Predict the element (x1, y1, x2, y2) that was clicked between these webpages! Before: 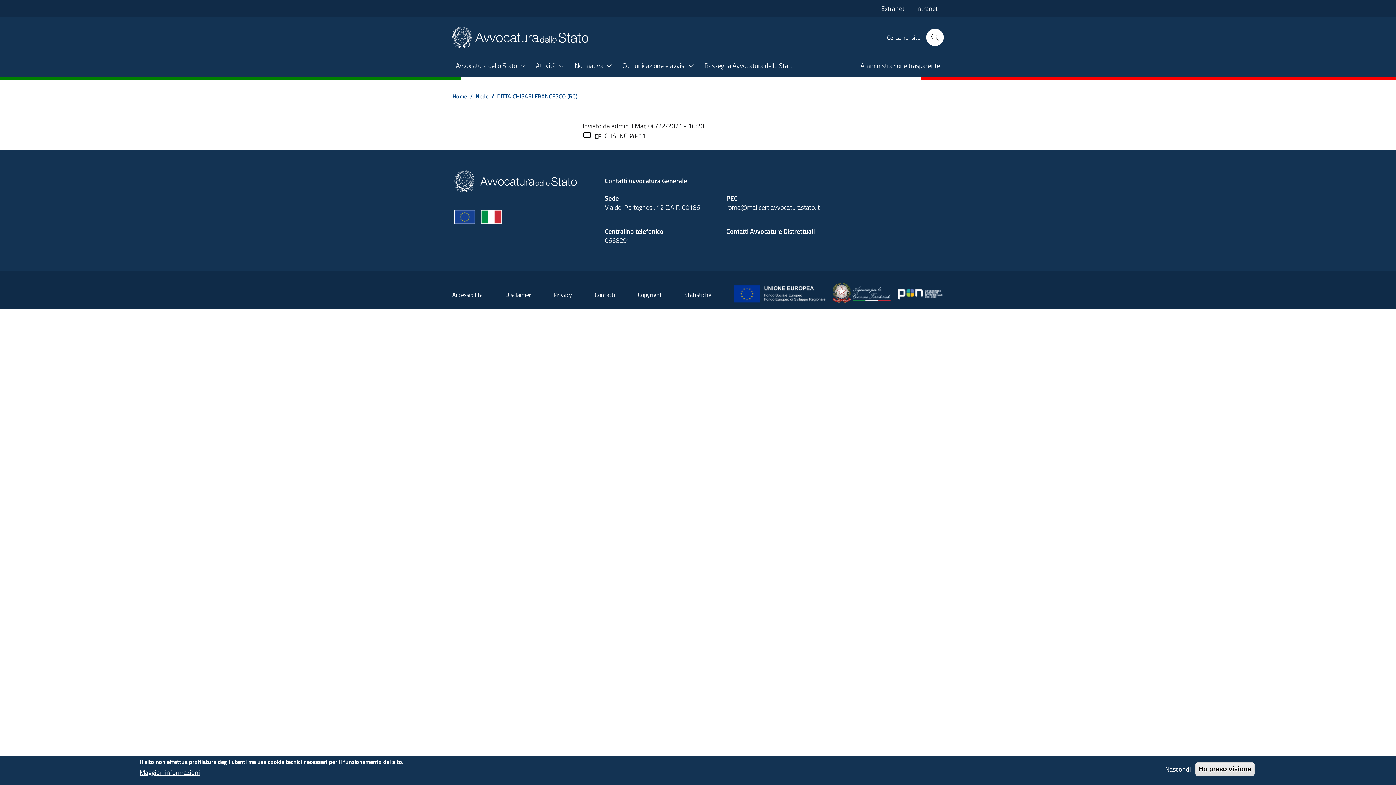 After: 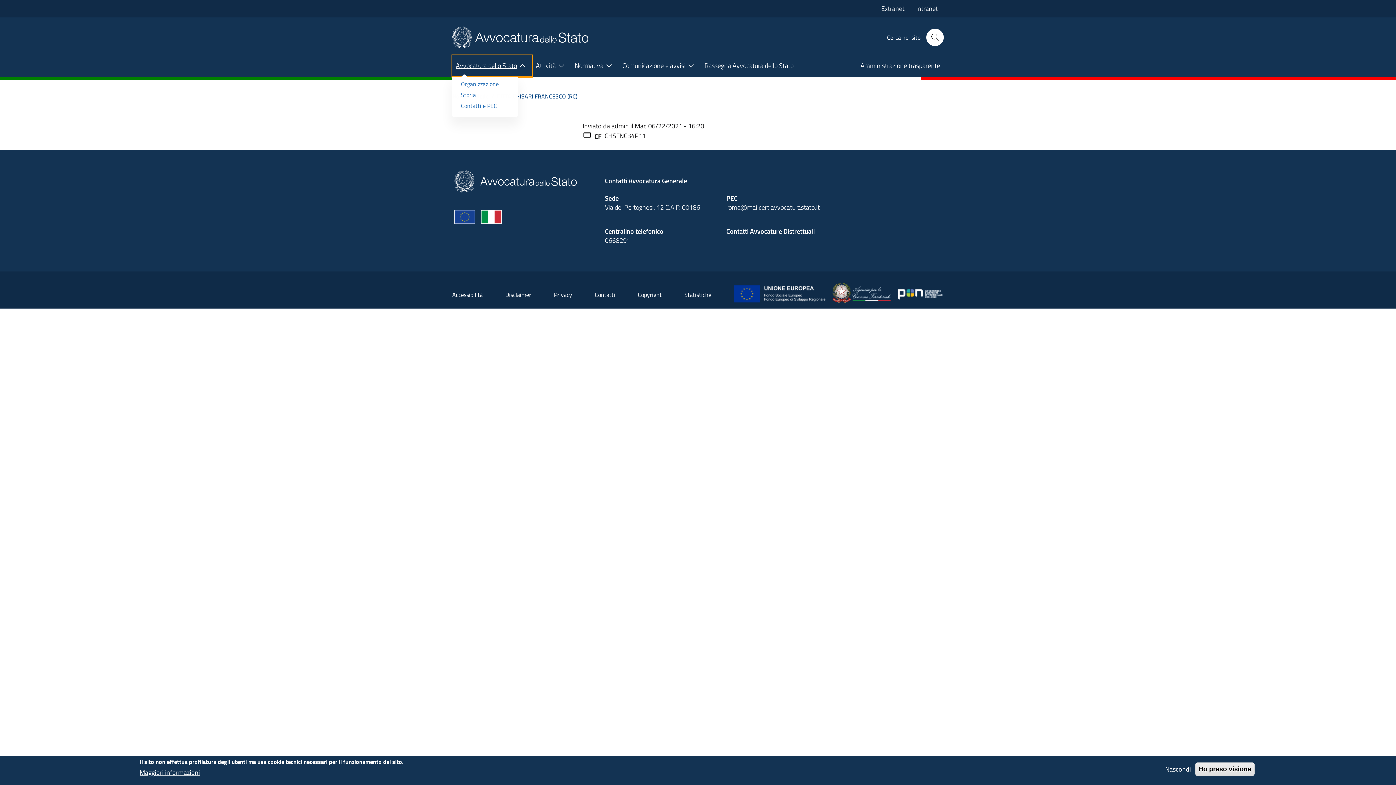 Action: label: Avvocatura dello Stato bbox: (452, 55, 532, 77)